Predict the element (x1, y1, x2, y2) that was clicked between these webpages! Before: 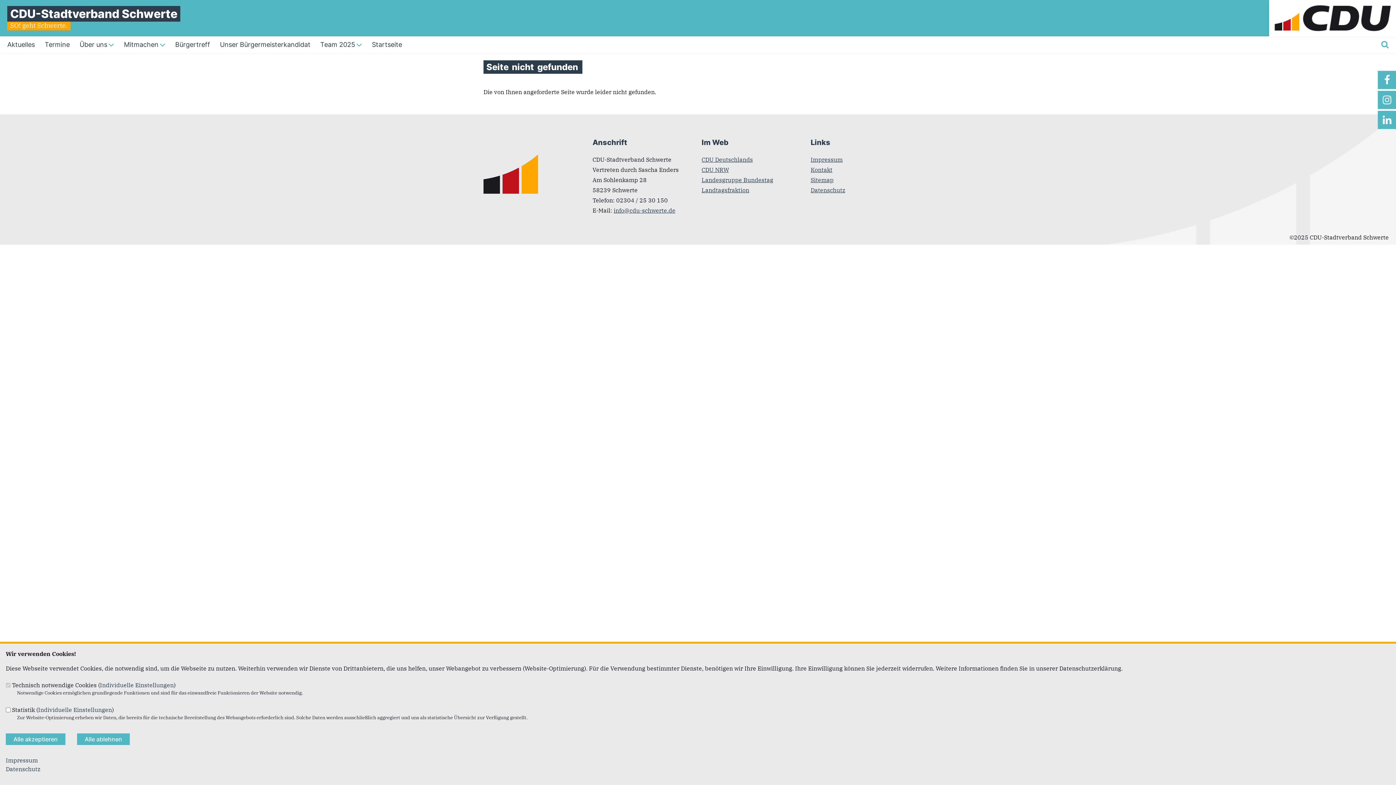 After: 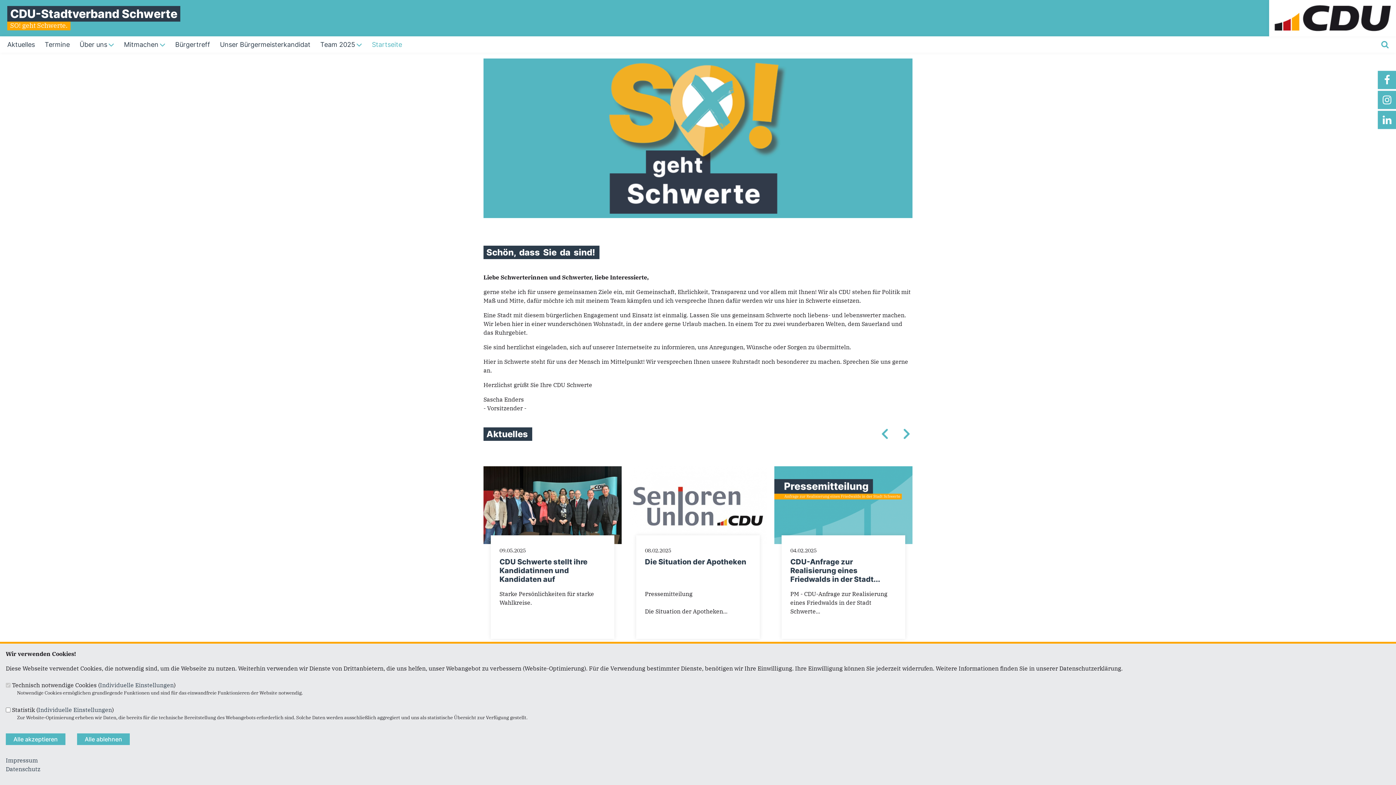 Action: label: Startseite bbox: (372, 36, 402, 52)